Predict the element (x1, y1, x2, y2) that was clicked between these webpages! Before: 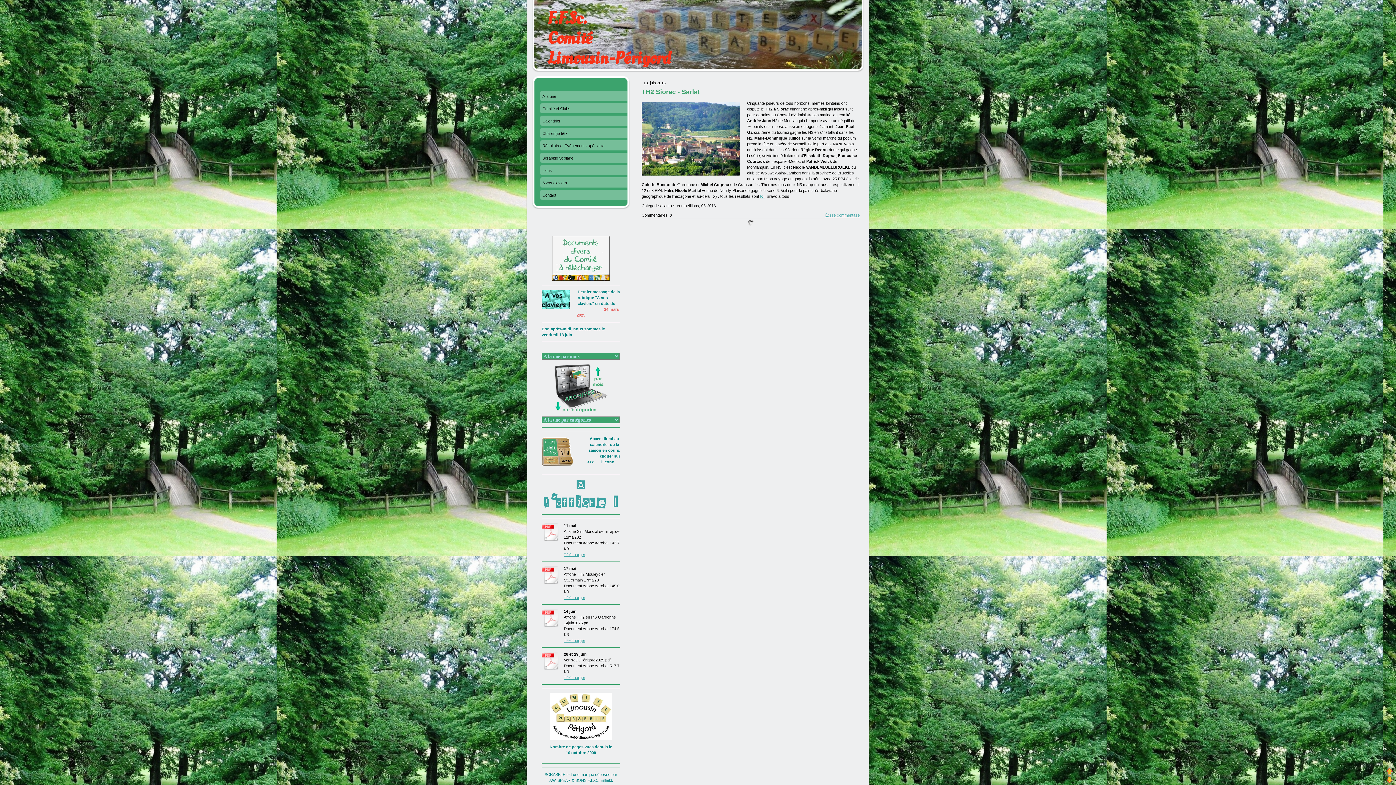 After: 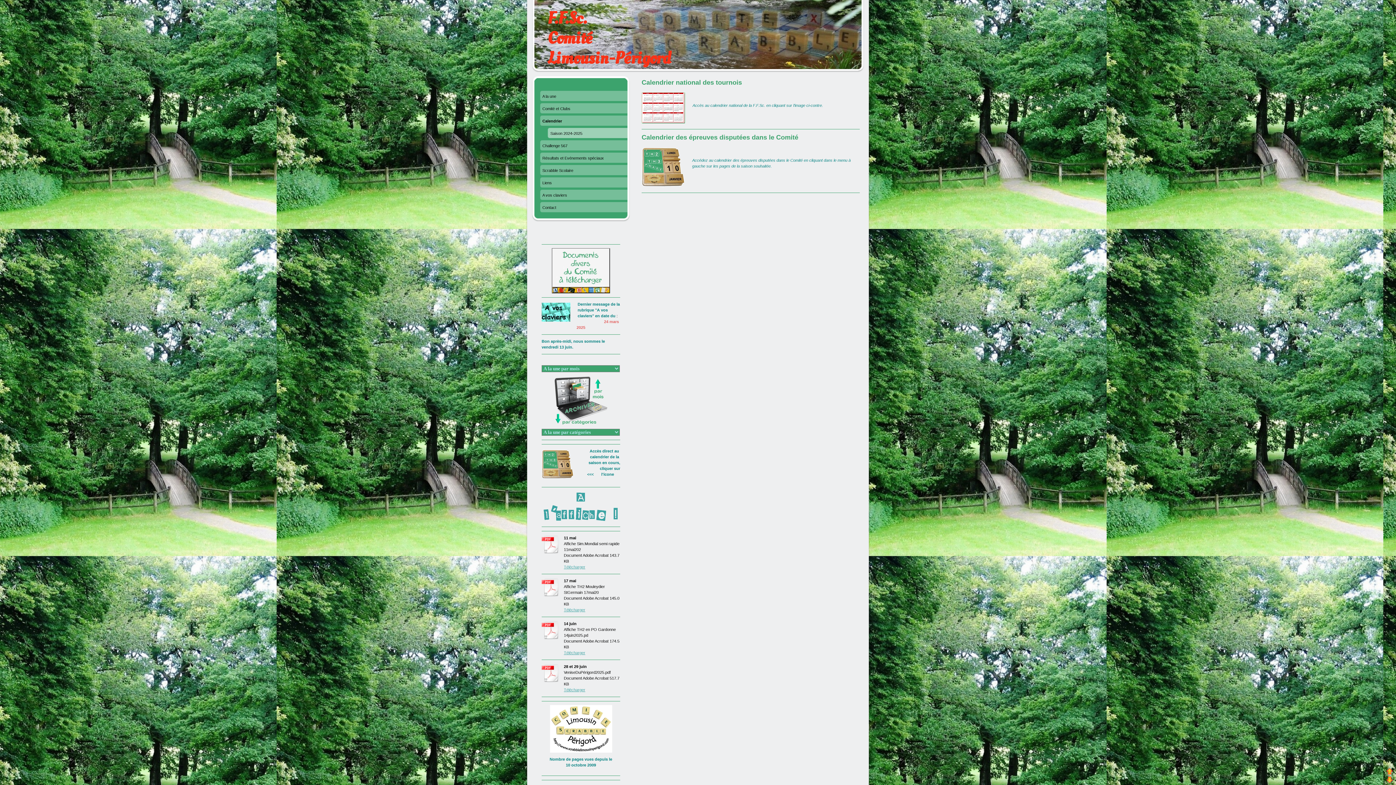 Action: label: Calendrier bbox: (540, 115, 627, 128)